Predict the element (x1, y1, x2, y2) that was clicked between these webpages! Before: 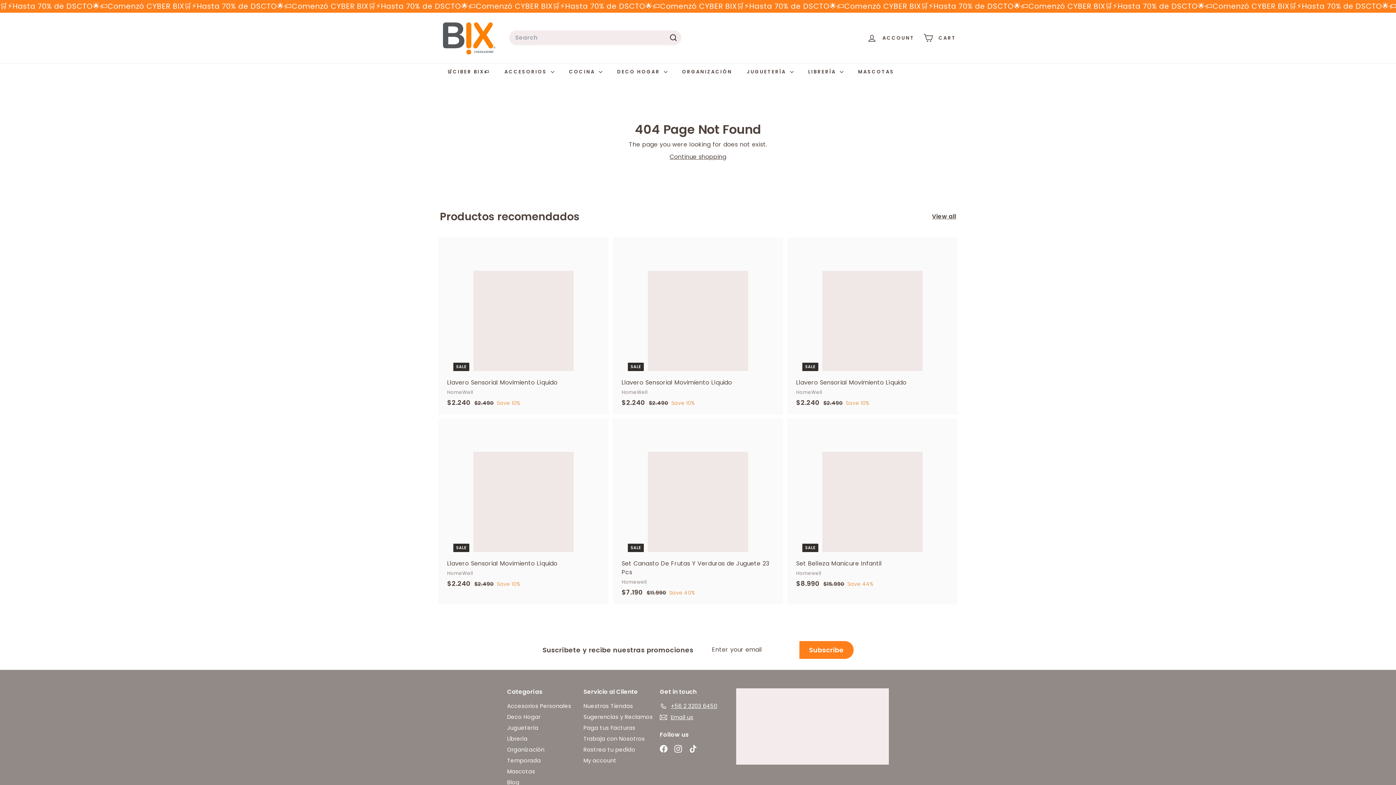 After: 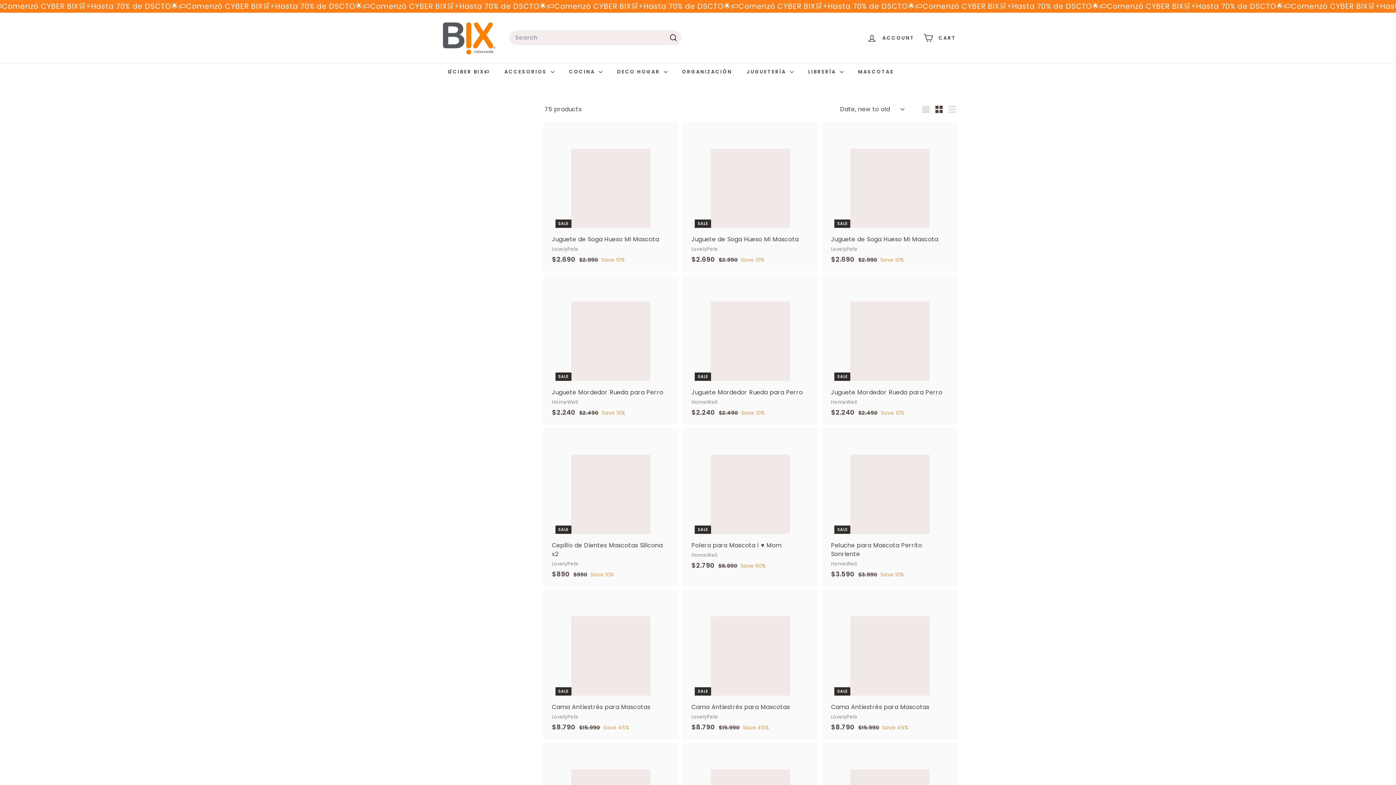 Action: bbox: (851, 63, 901, 80) label: MASCOTAS